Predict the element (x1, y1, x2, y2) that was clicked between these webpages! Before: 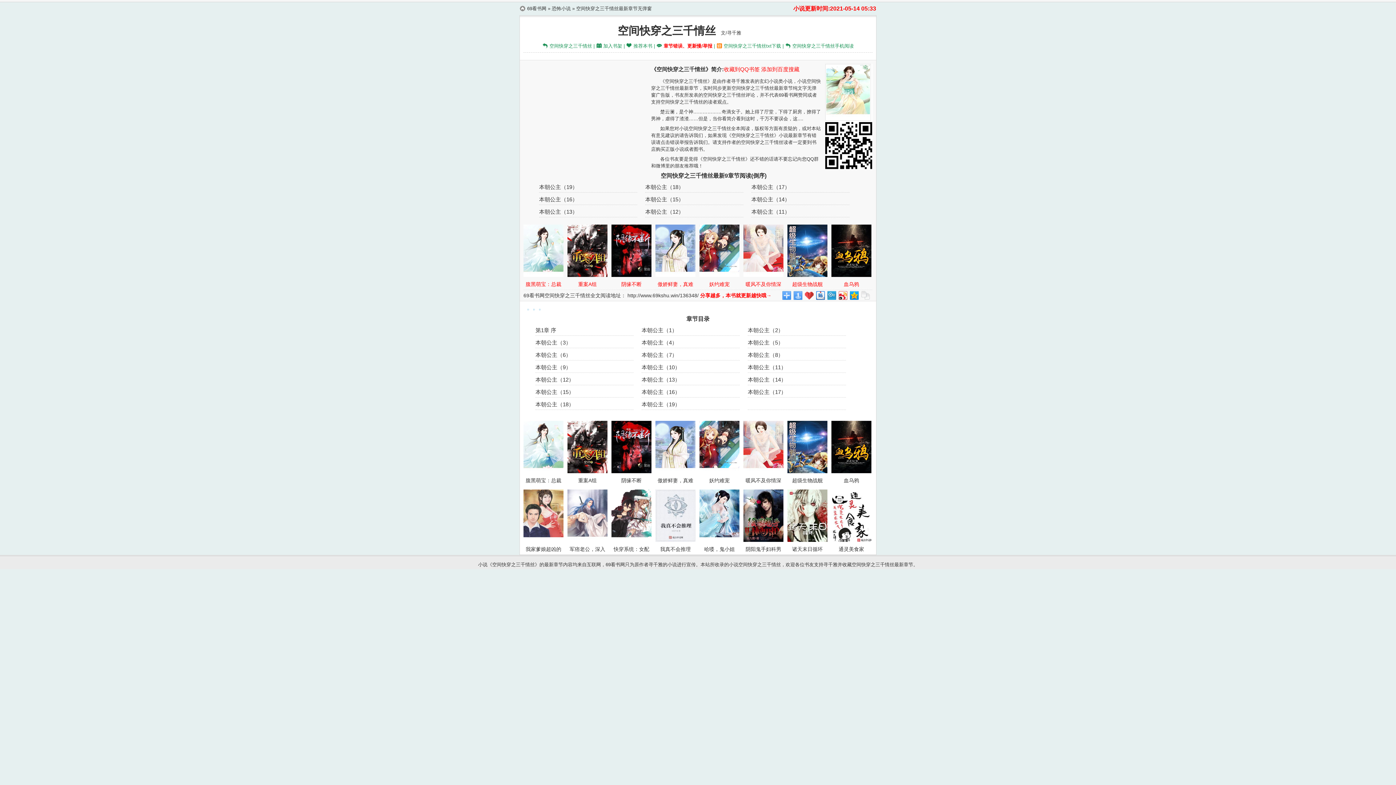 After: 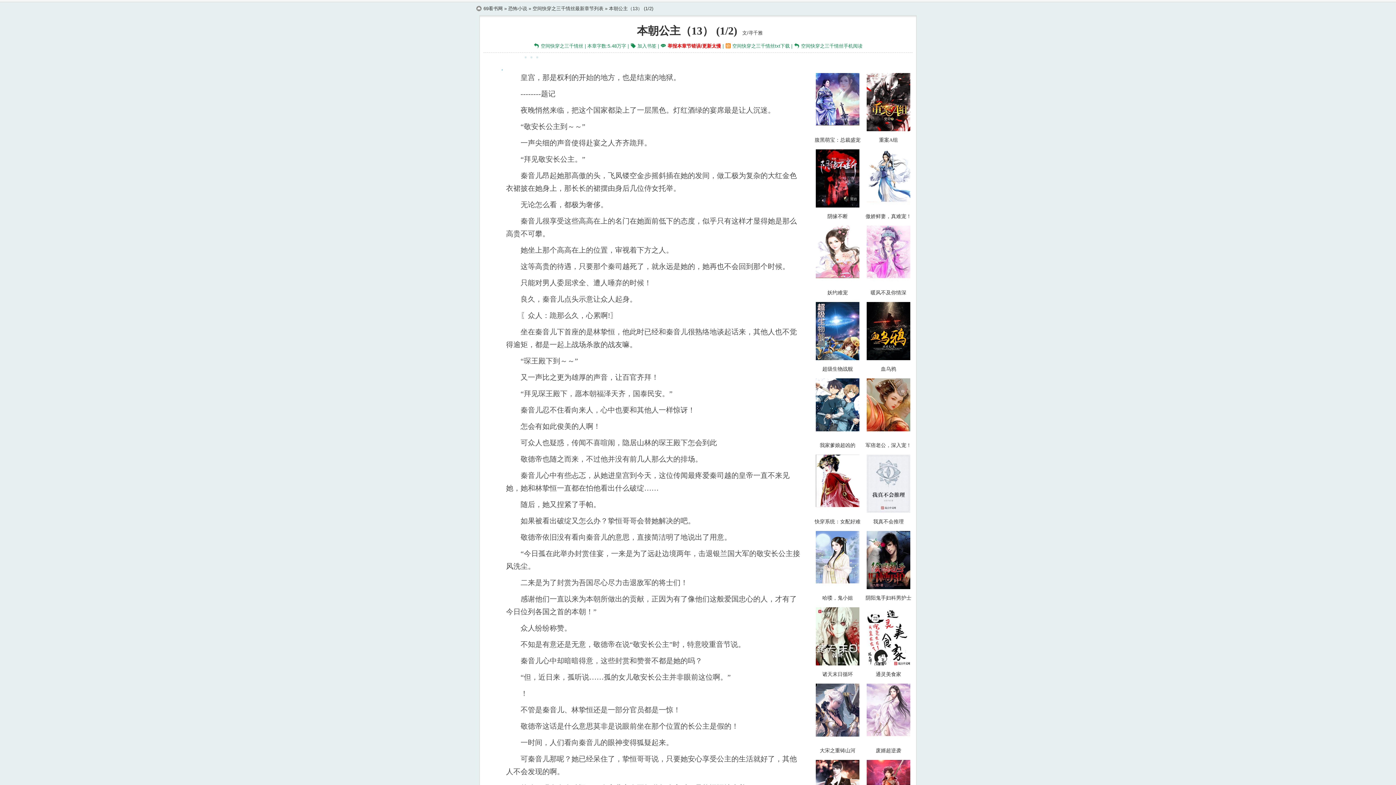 Action: bbox: (641, 376, 680, 382) label: 本朝公主（13）